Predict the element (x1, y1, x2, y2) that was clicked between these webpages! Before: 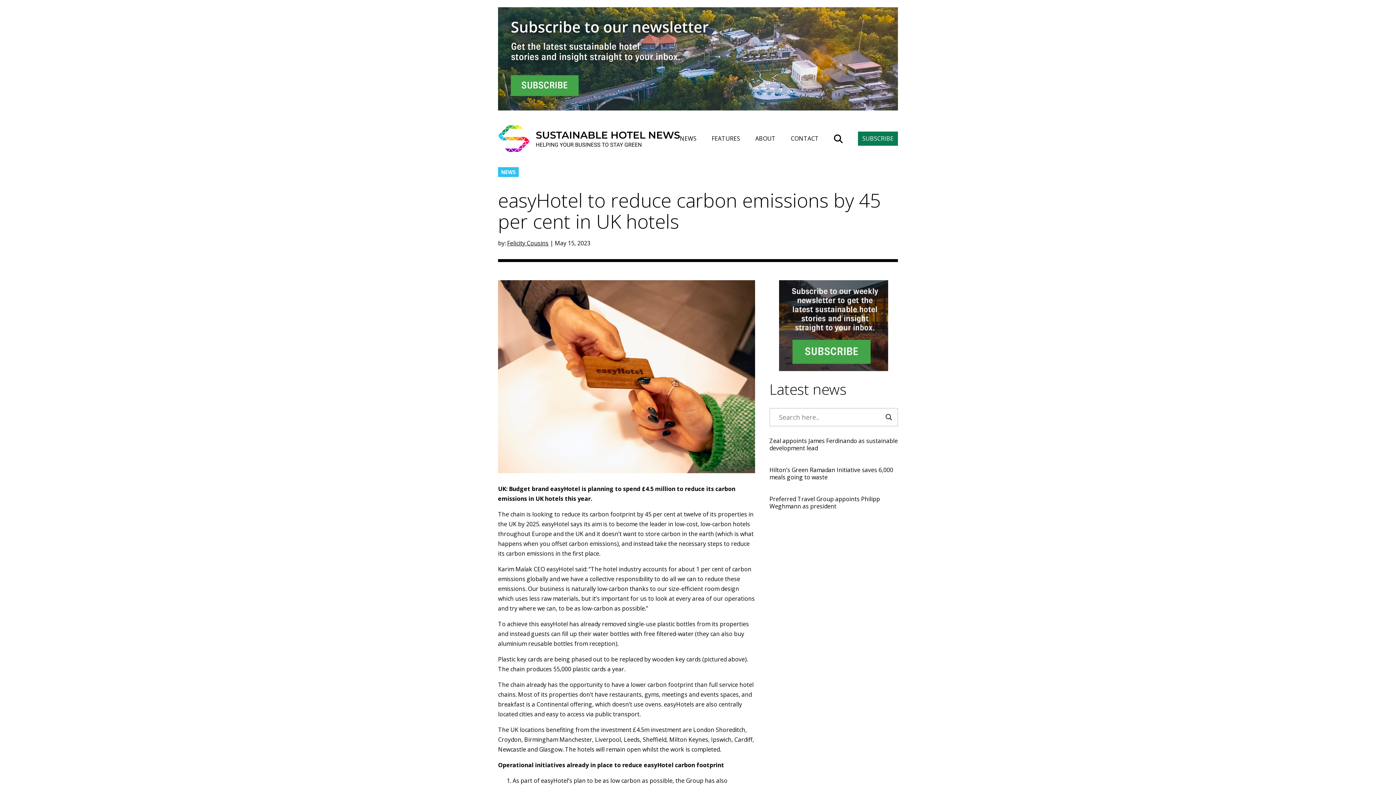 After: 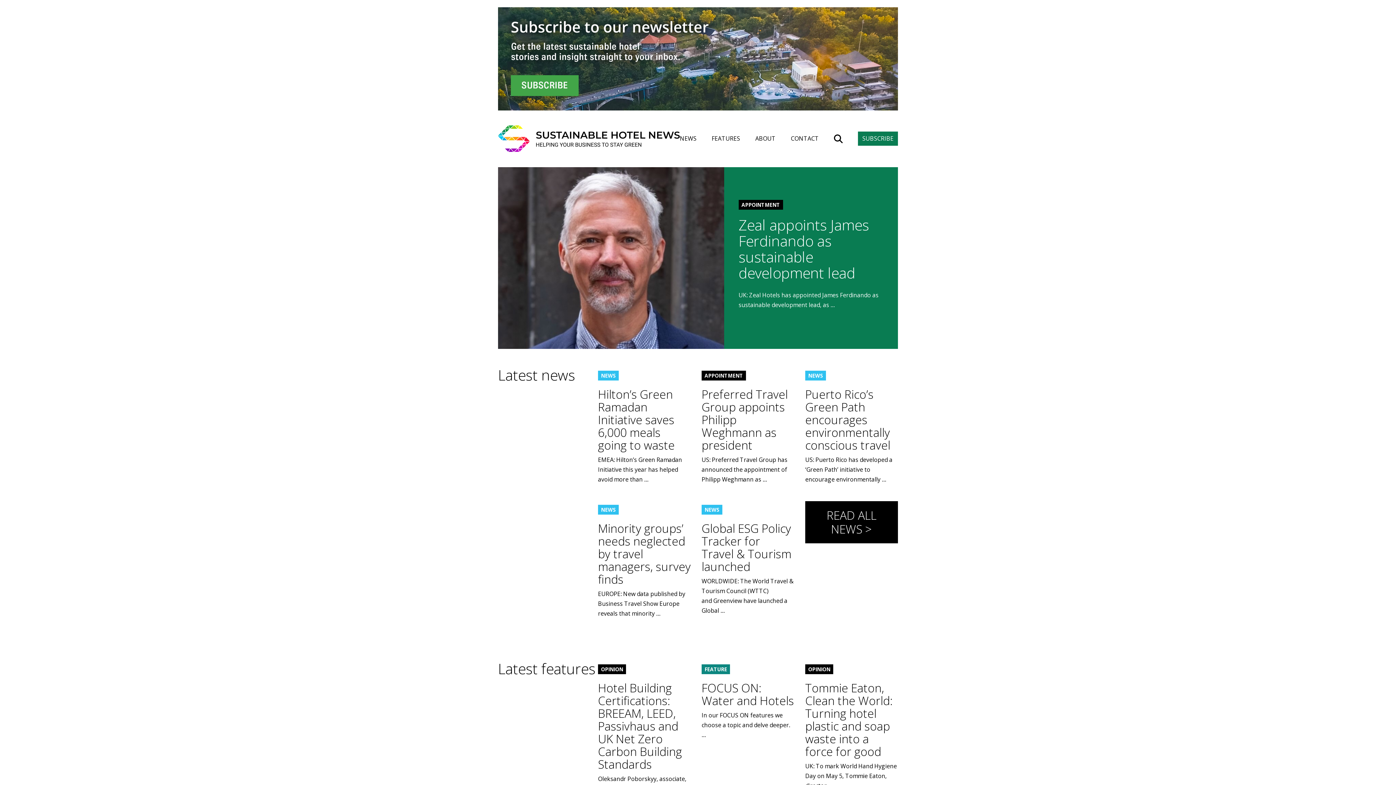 Action: bbox: (498, 125, 680, 152)